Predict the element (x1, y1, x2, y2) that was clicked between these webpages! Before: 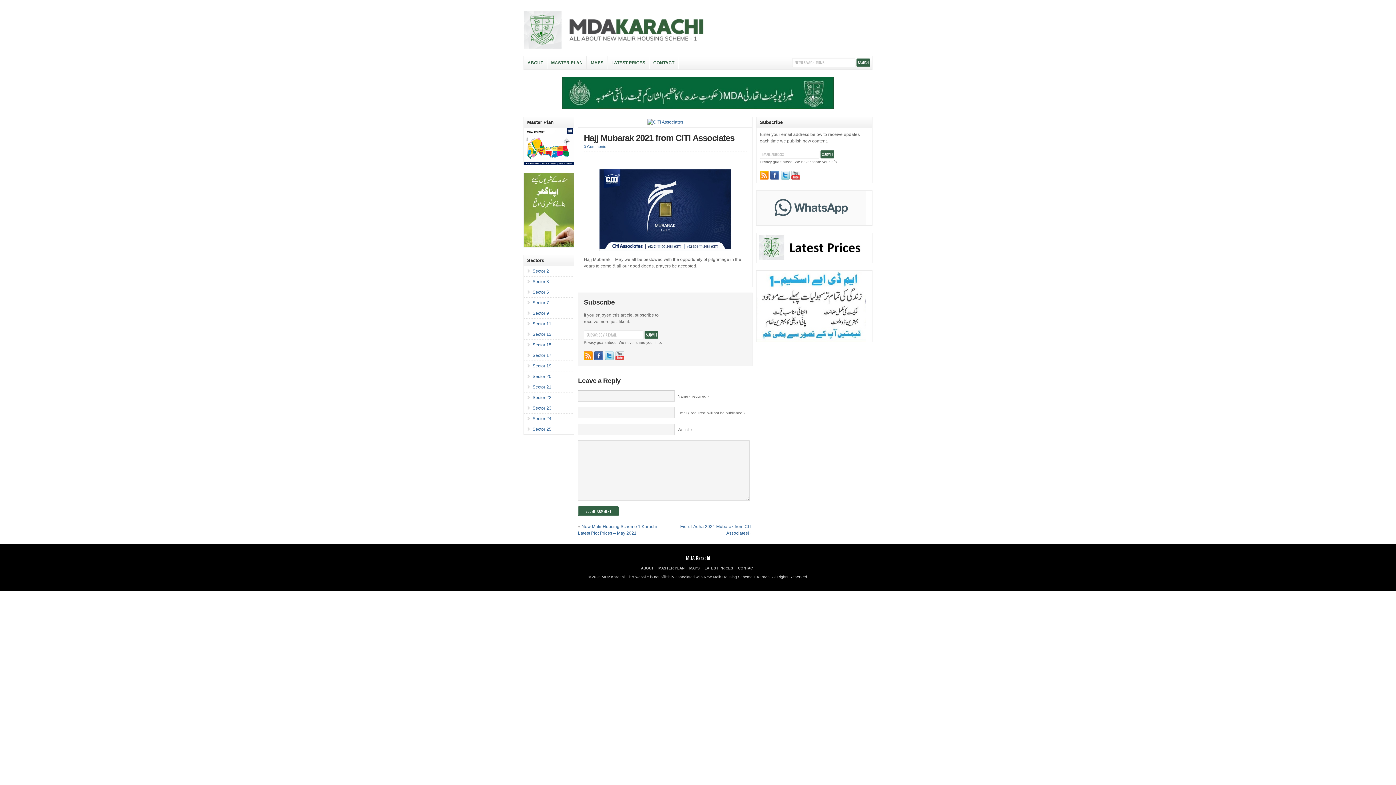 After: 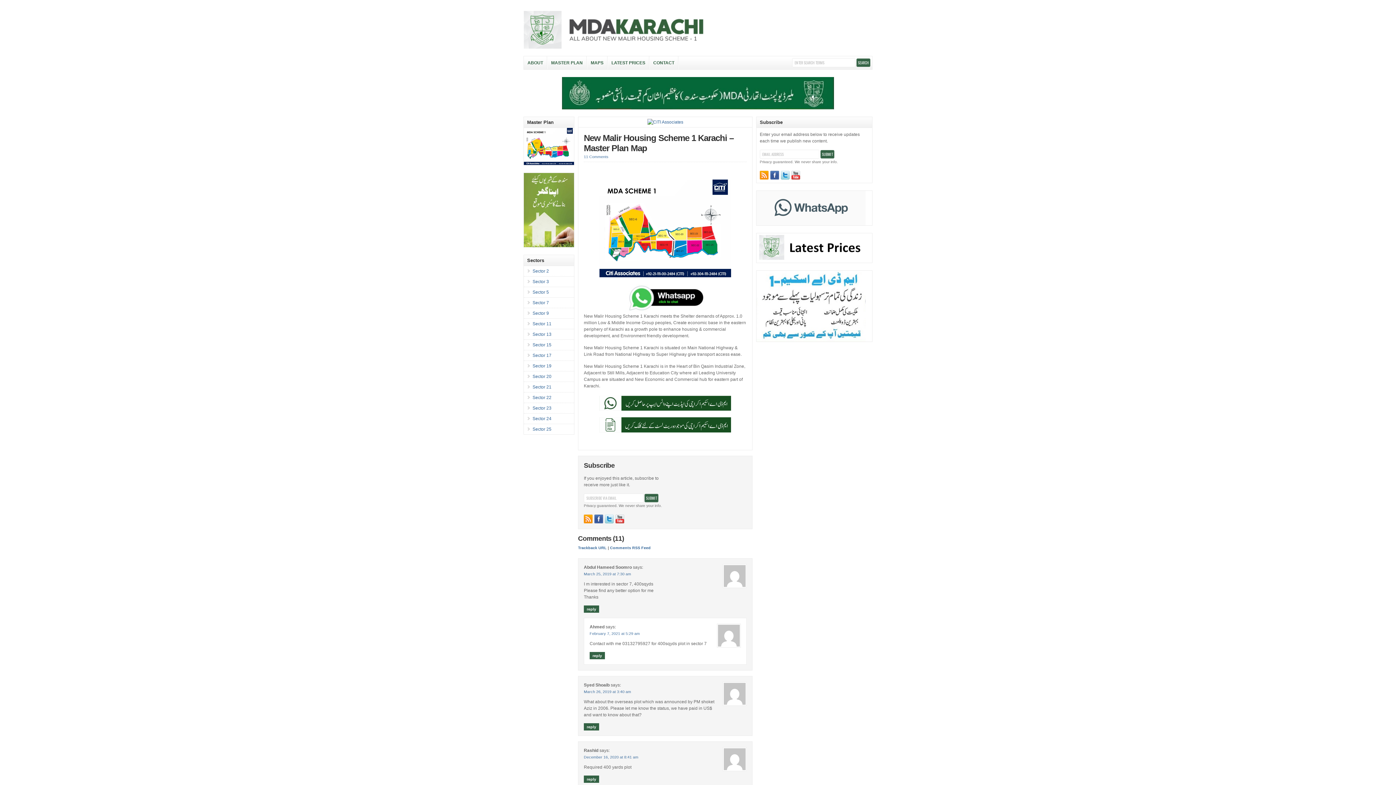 Action: bbox: (547, 56, 586, 69) label: MASTER PLAN